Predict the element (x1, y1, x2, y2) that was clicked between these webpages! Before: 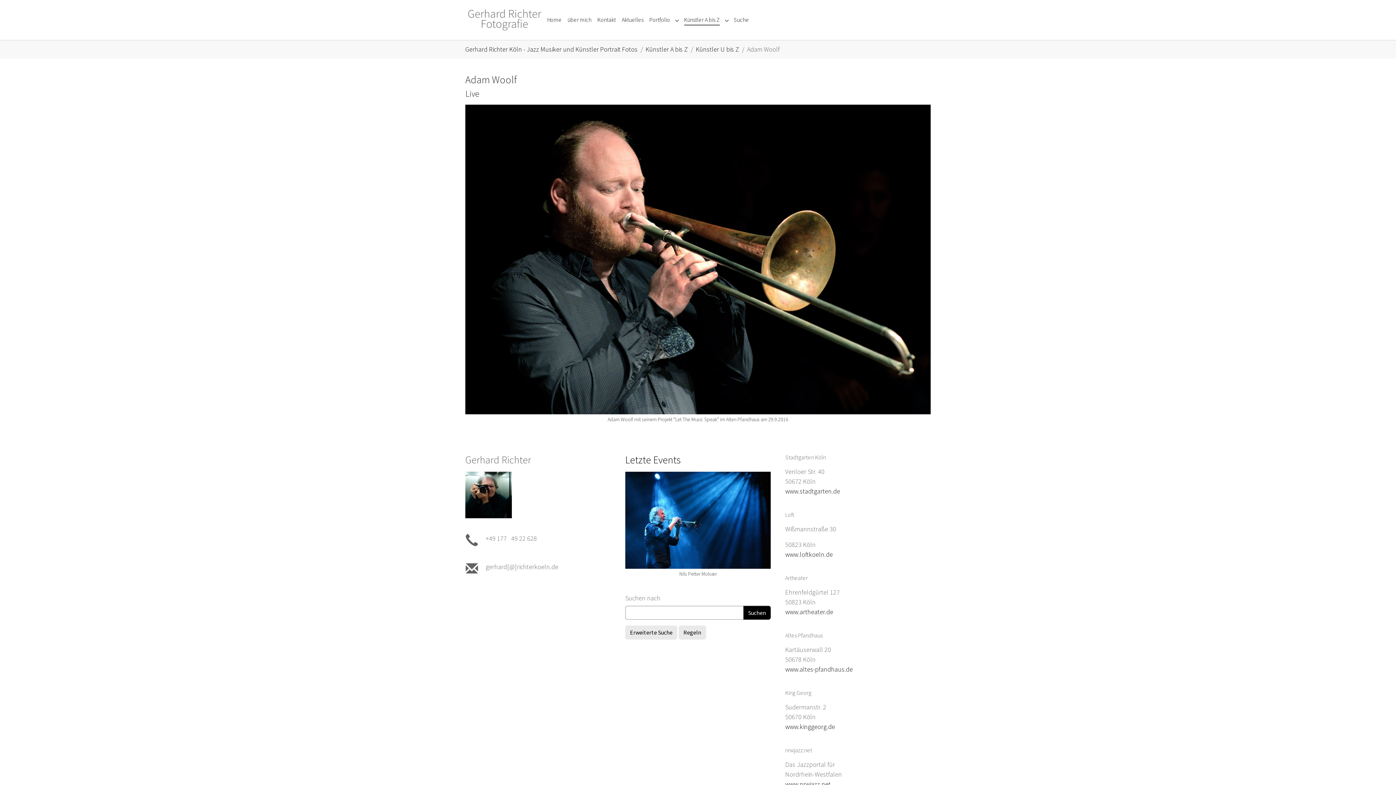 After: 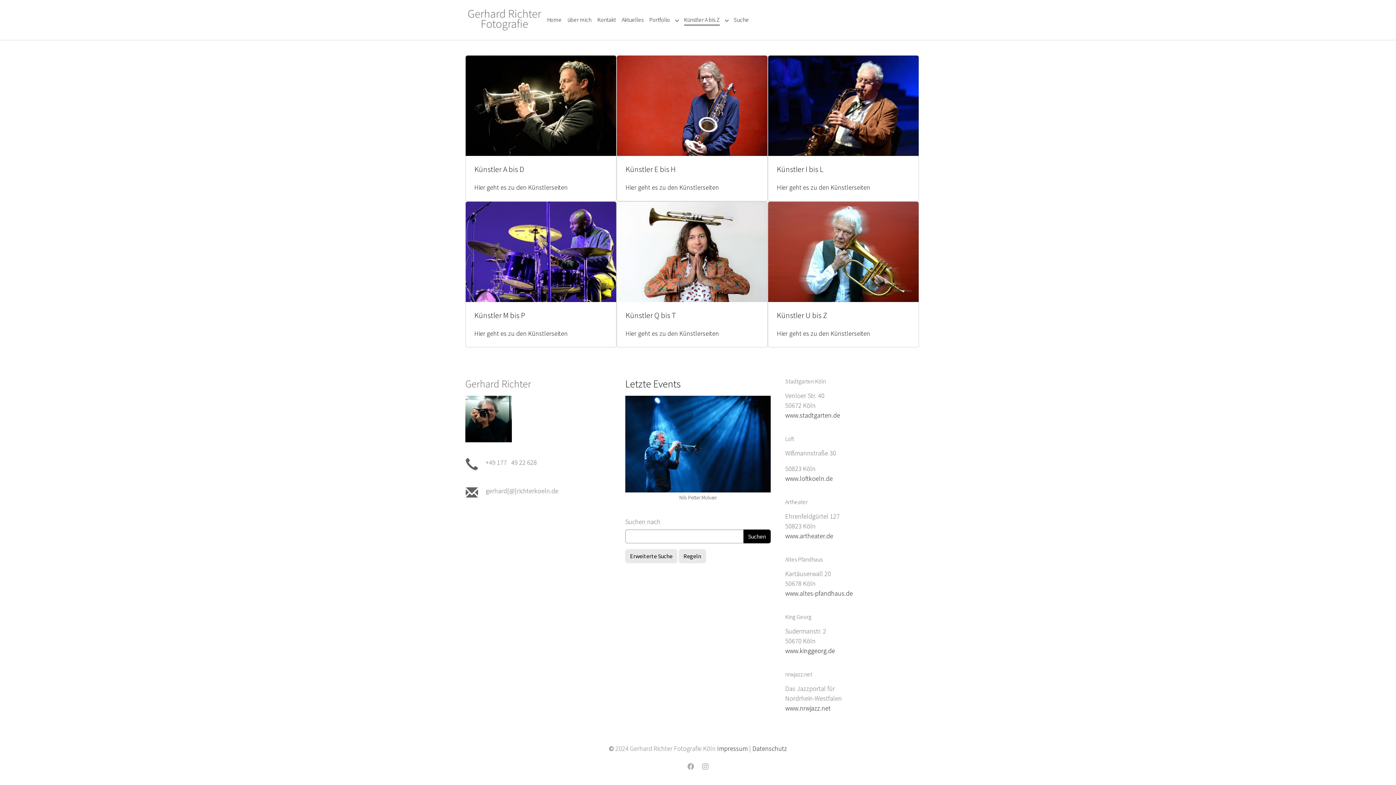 Action: label: Künstler A bis Z bbox: (681, 12, 722, 27)